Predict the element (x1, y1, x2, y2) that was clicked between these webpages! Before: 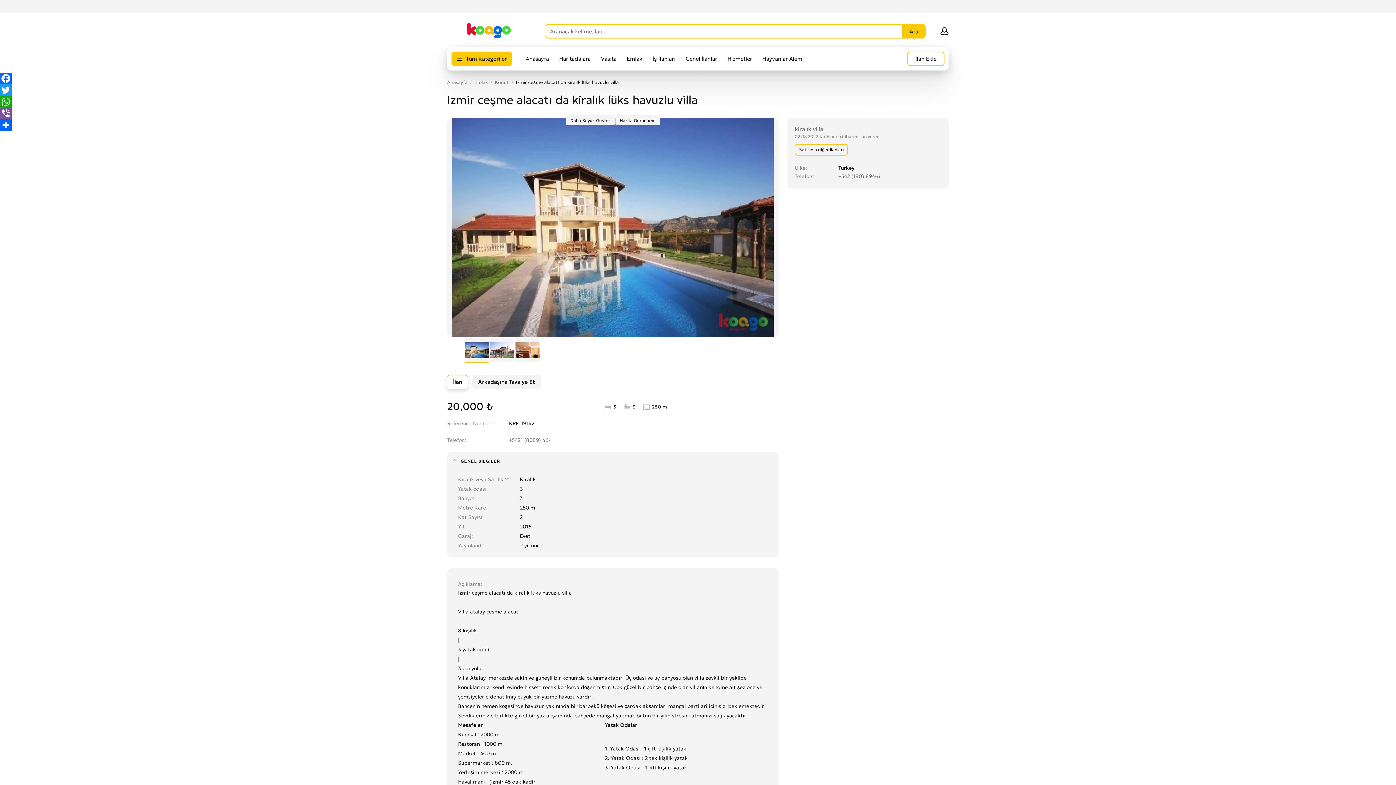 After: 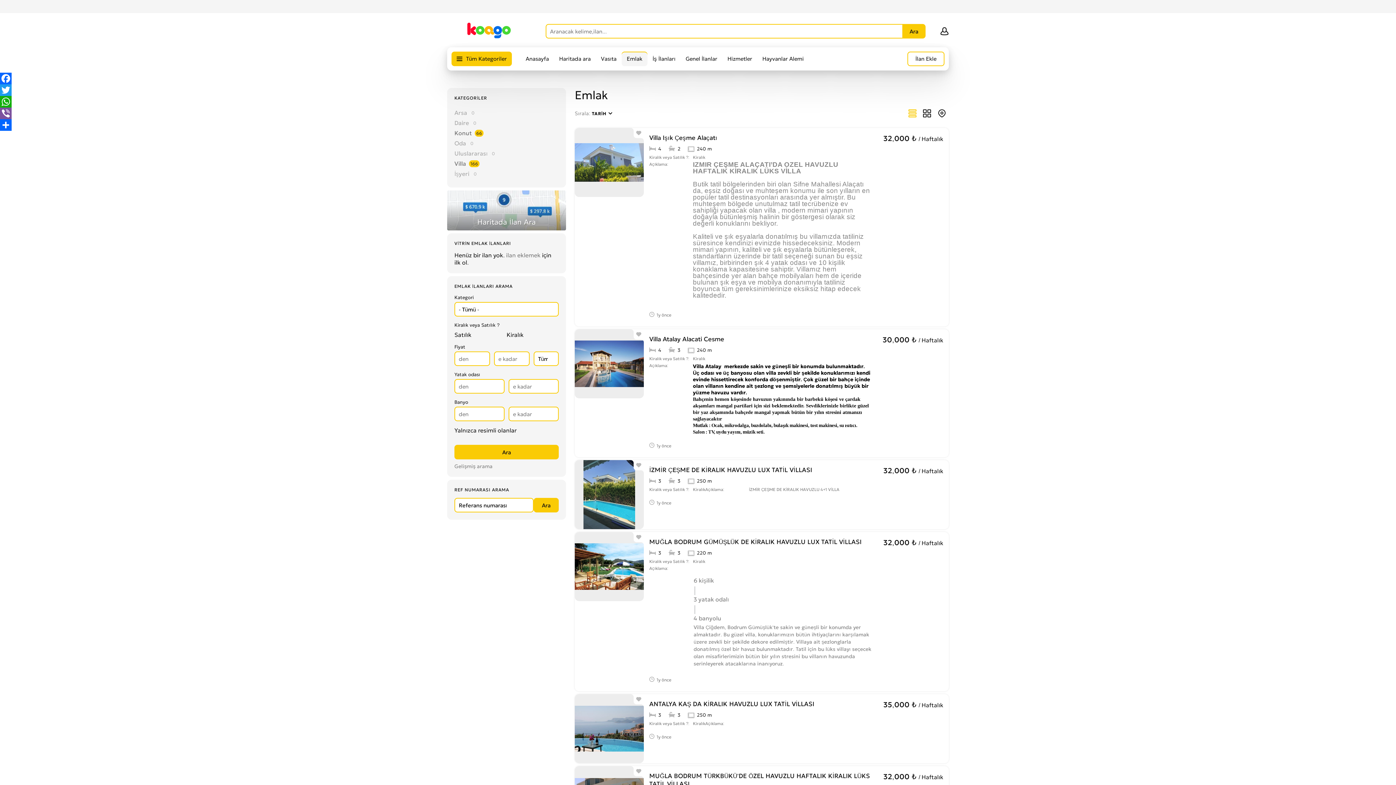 Action: label: Emlak bbox: (621, 51, 647, 66)